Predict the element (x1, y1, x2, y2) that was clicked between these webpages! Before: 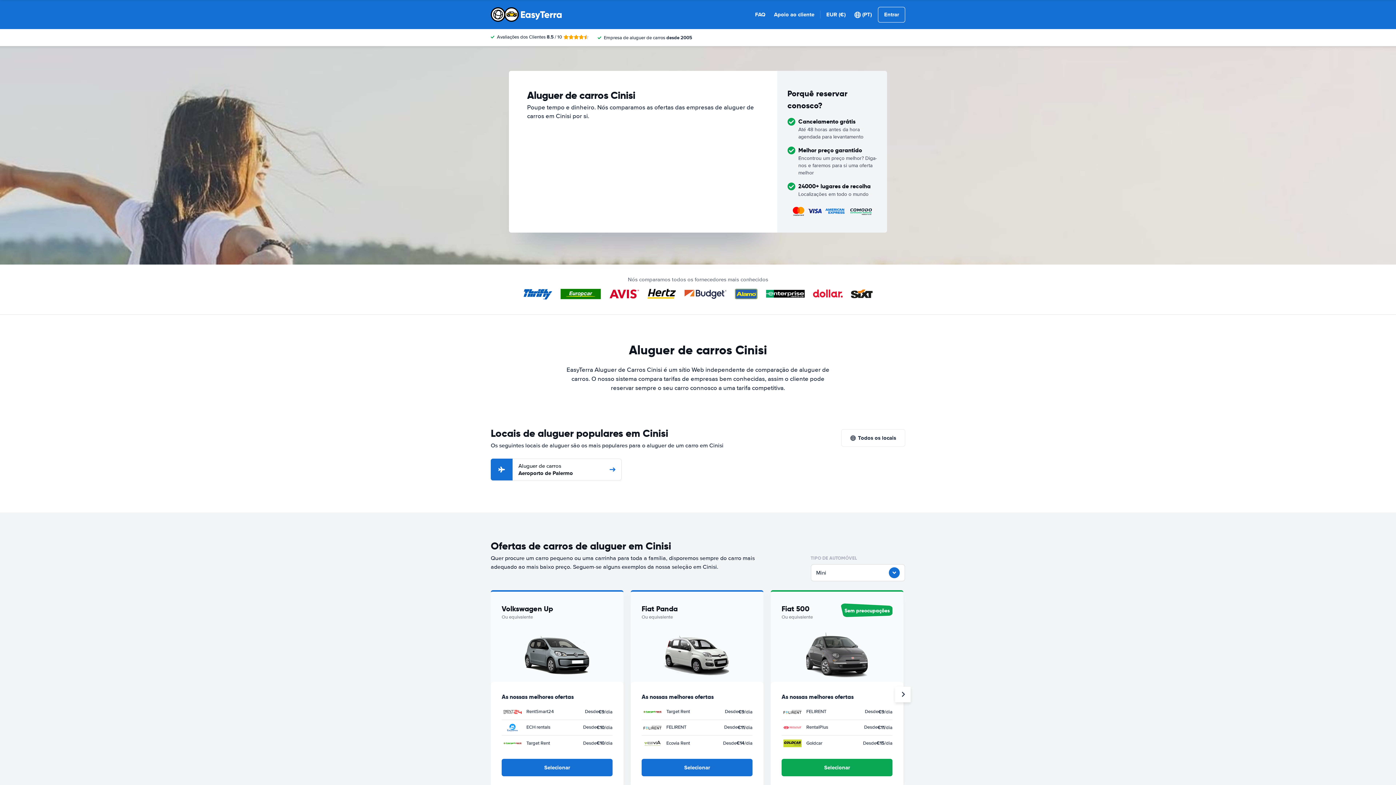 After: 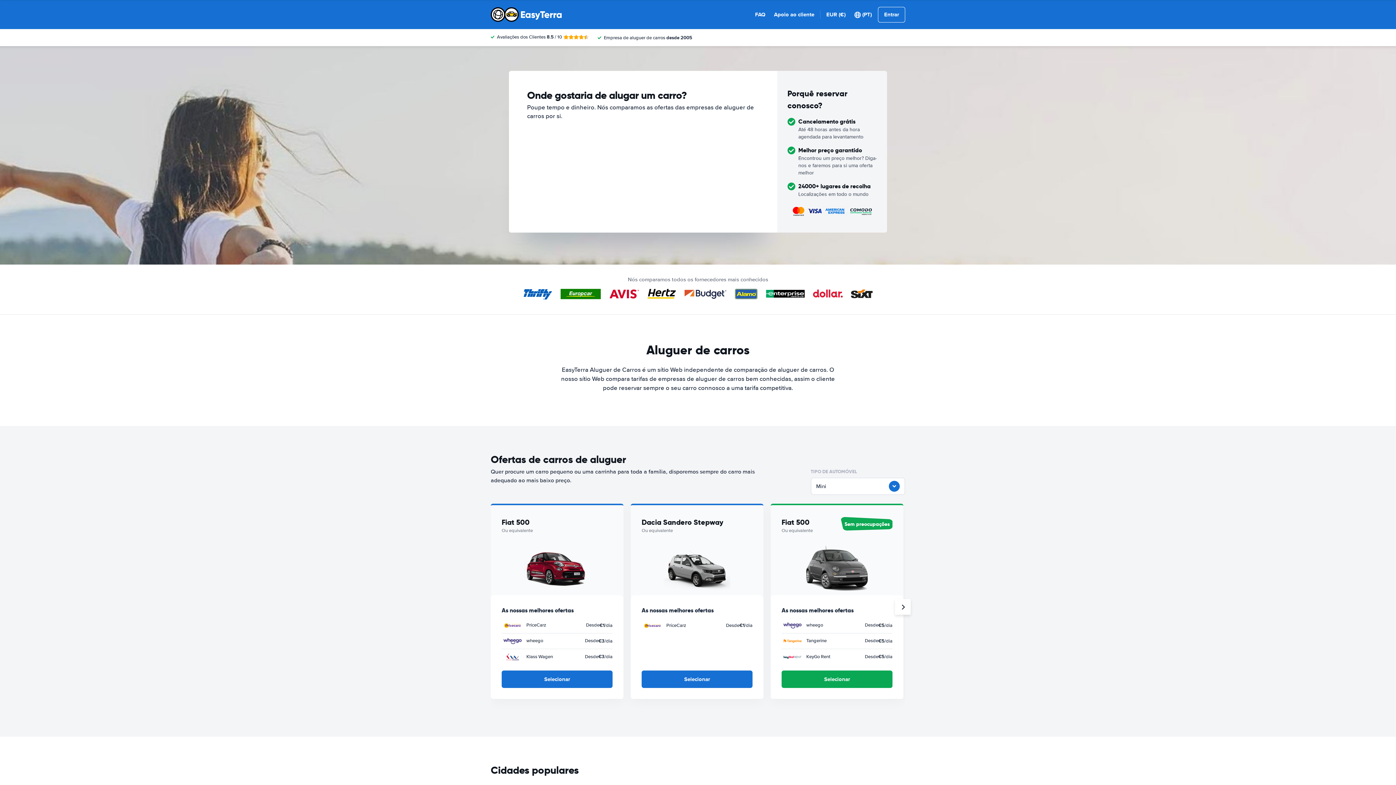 Action: bbox: (490, 7, 562, 21)